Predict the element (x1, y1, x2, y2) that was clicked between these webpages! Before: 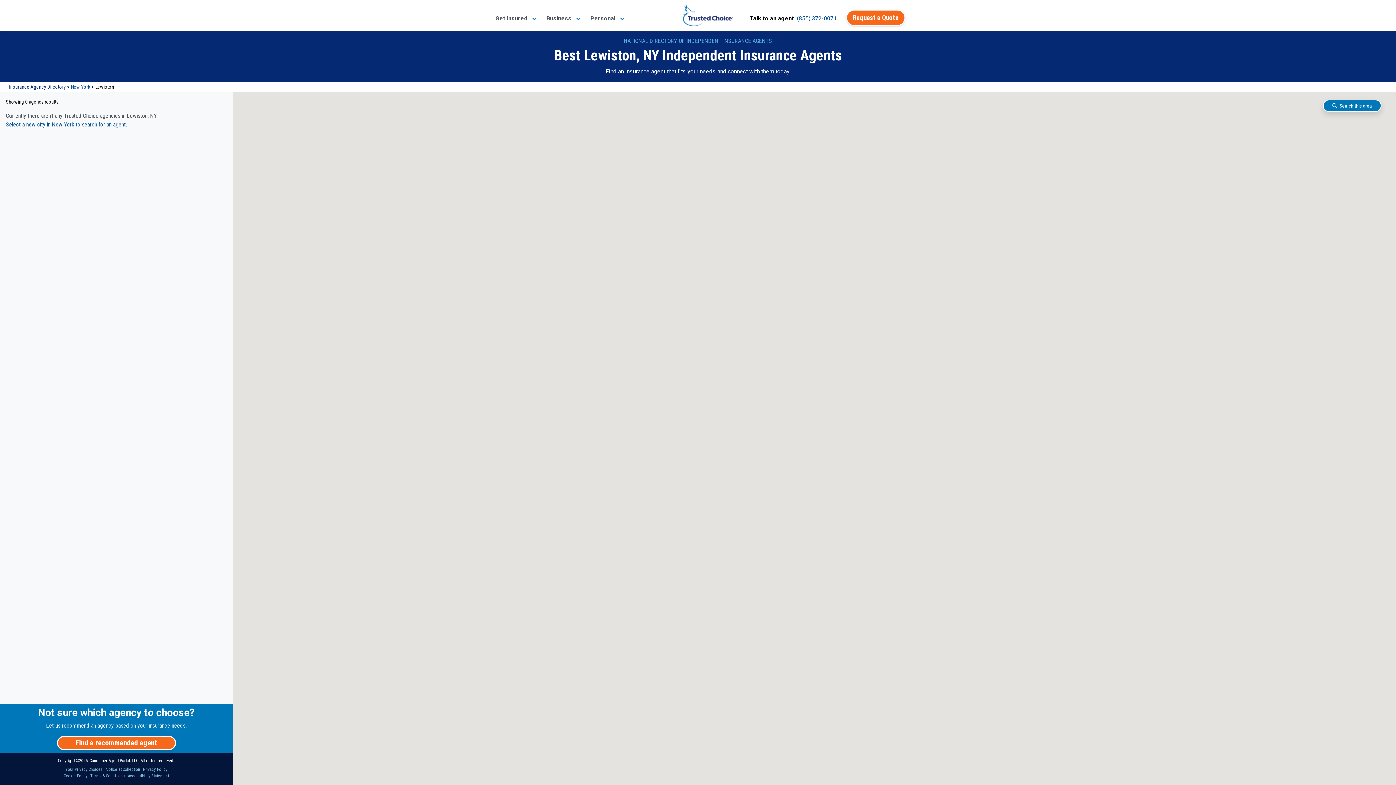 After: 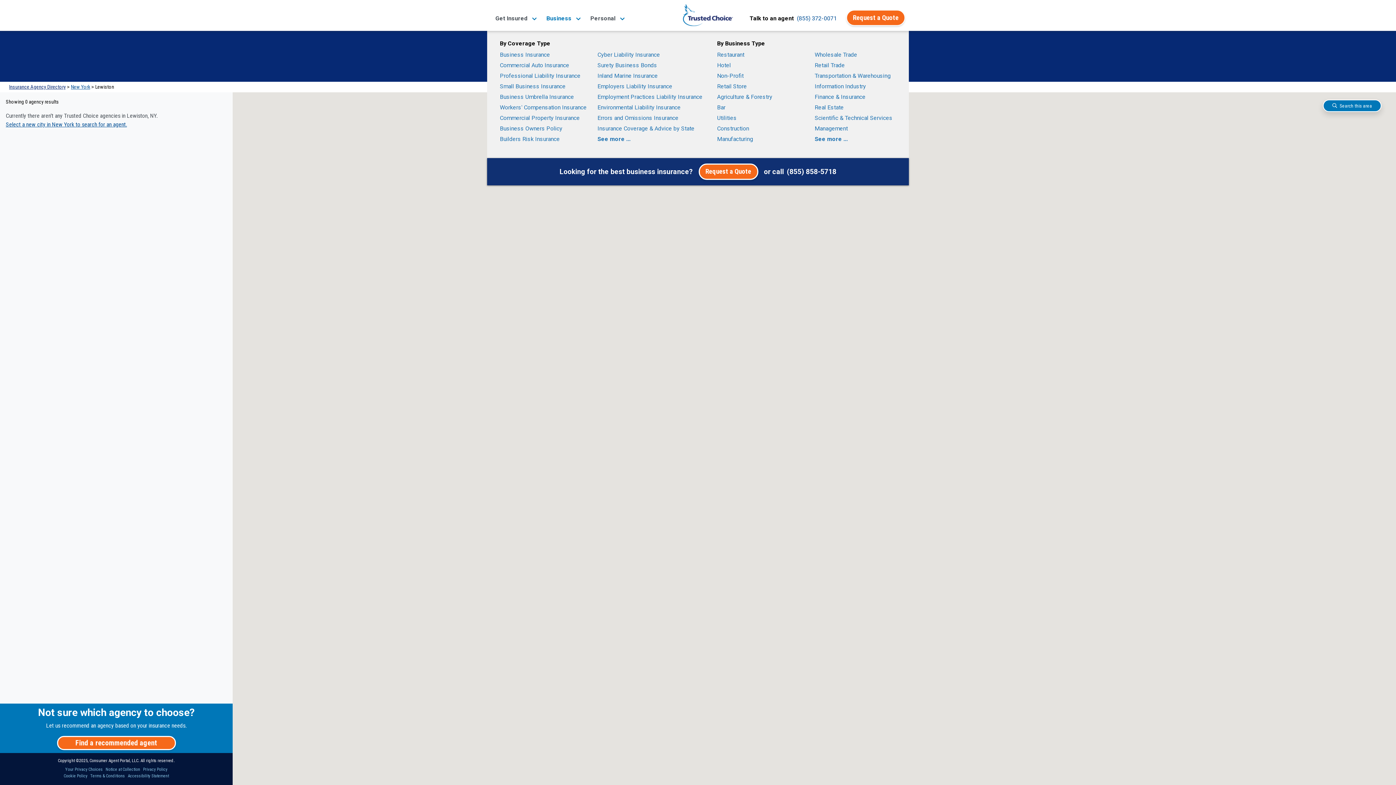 Action: label: Business  bbox: (546, 14, 581, 22)